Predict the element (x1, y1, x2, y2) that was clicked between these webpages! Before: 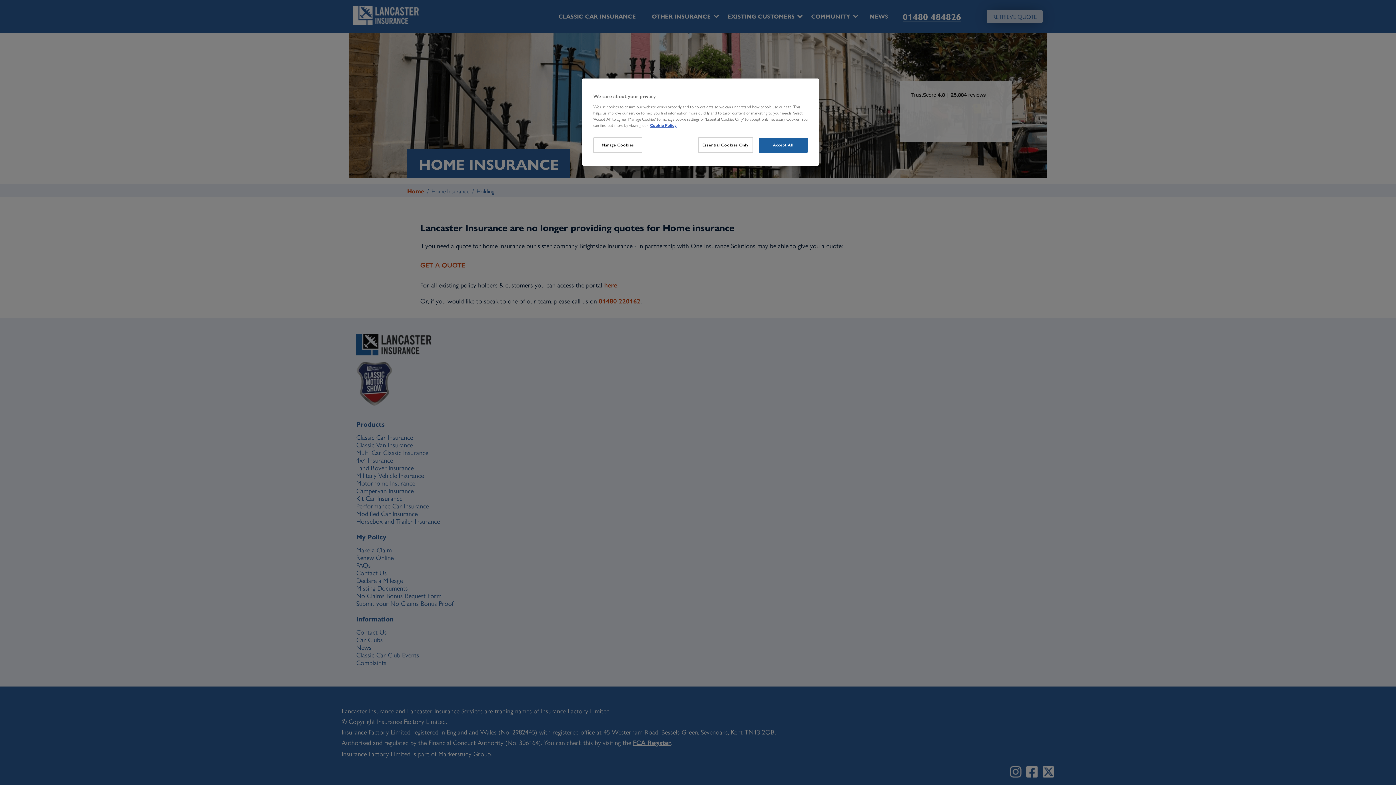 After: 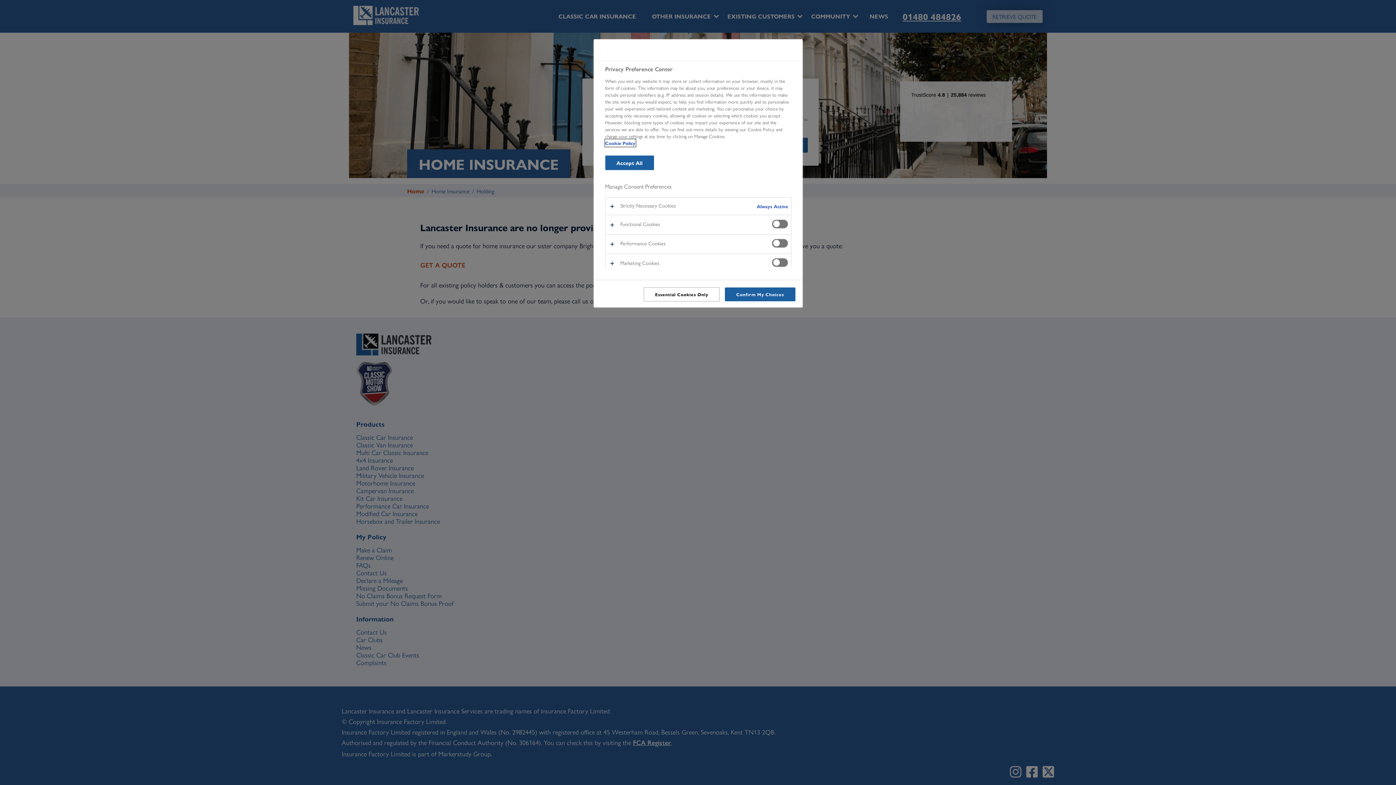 Action: label: Manage Cookies bbox: (593, 137, 642, 153)